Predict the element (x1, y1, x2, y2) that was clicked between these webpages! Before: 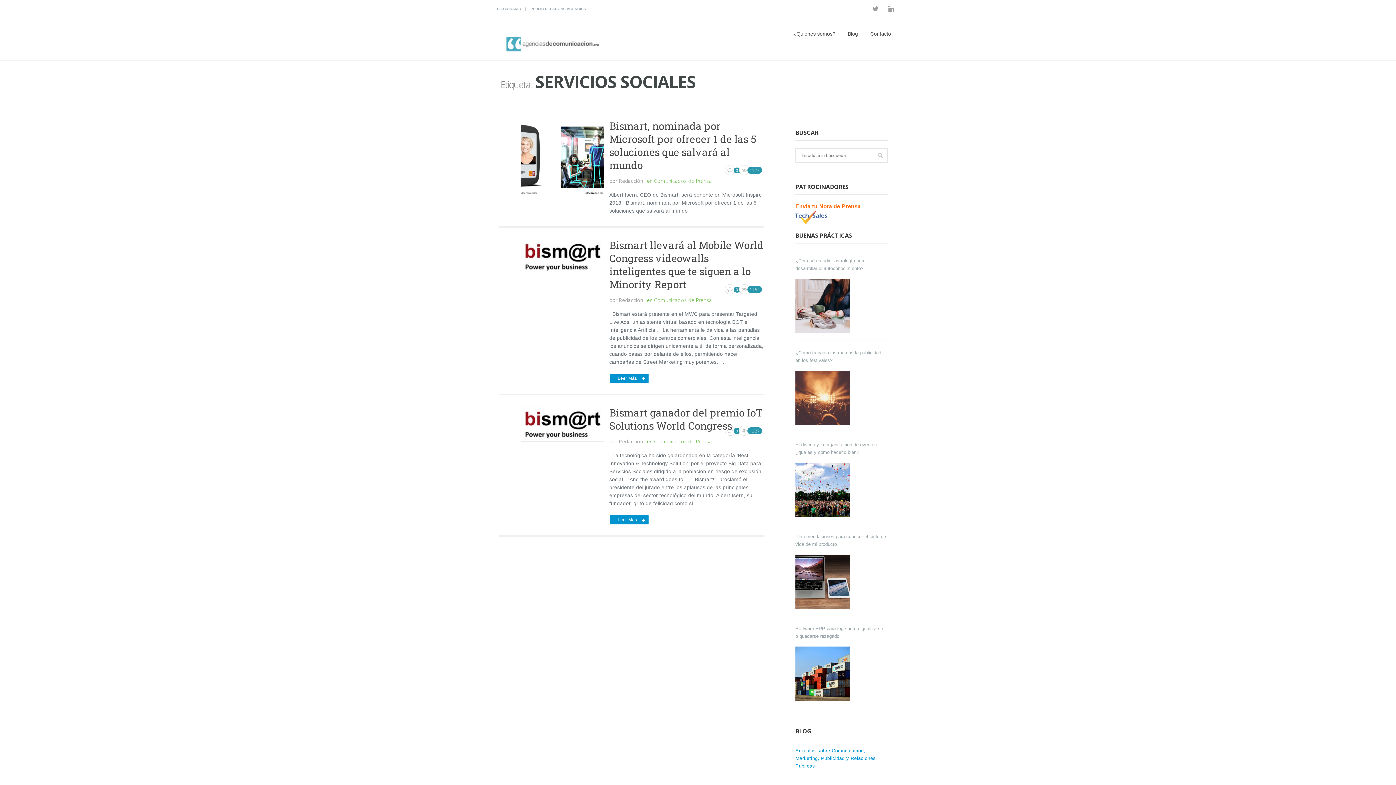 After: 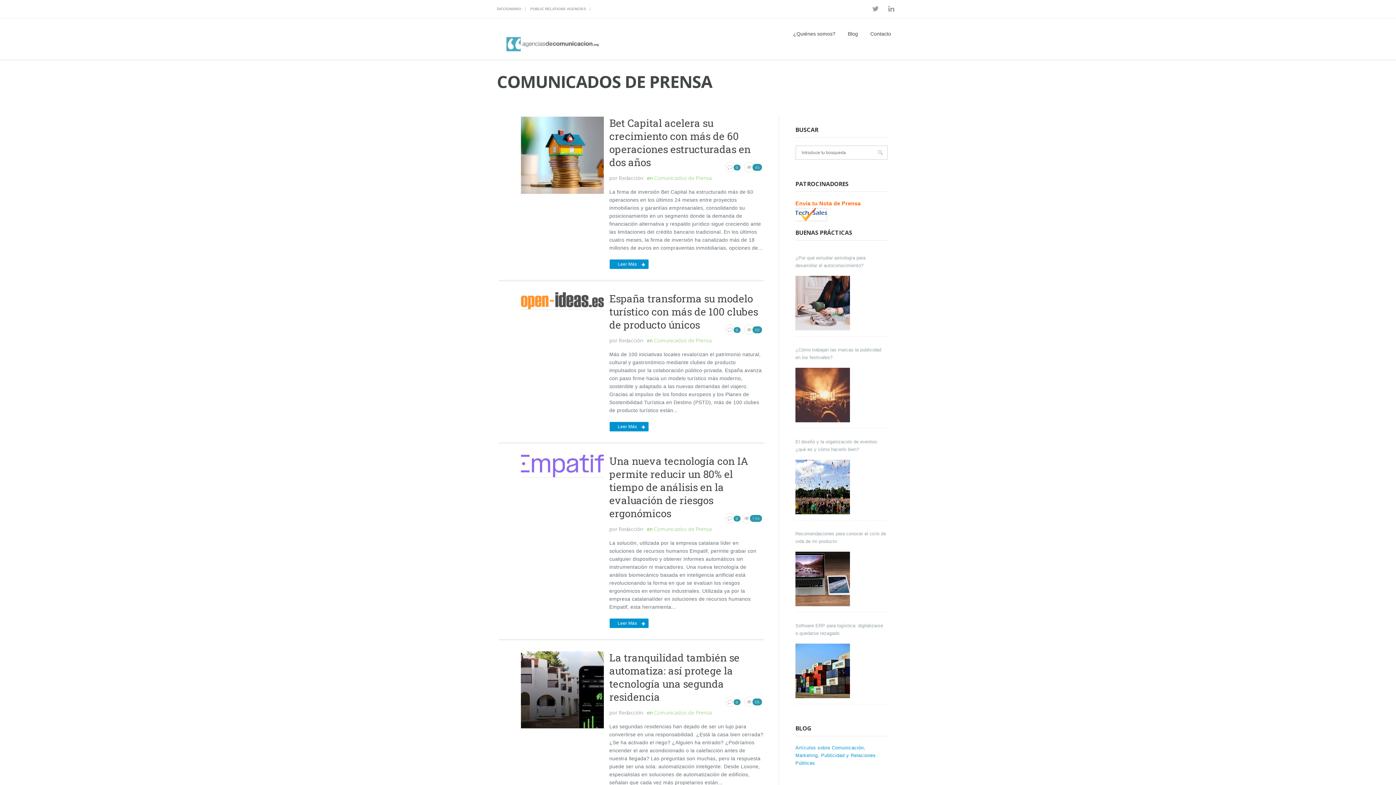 Action: label: Comunicados de Prensa bbox: (654, 177, 712, 184)